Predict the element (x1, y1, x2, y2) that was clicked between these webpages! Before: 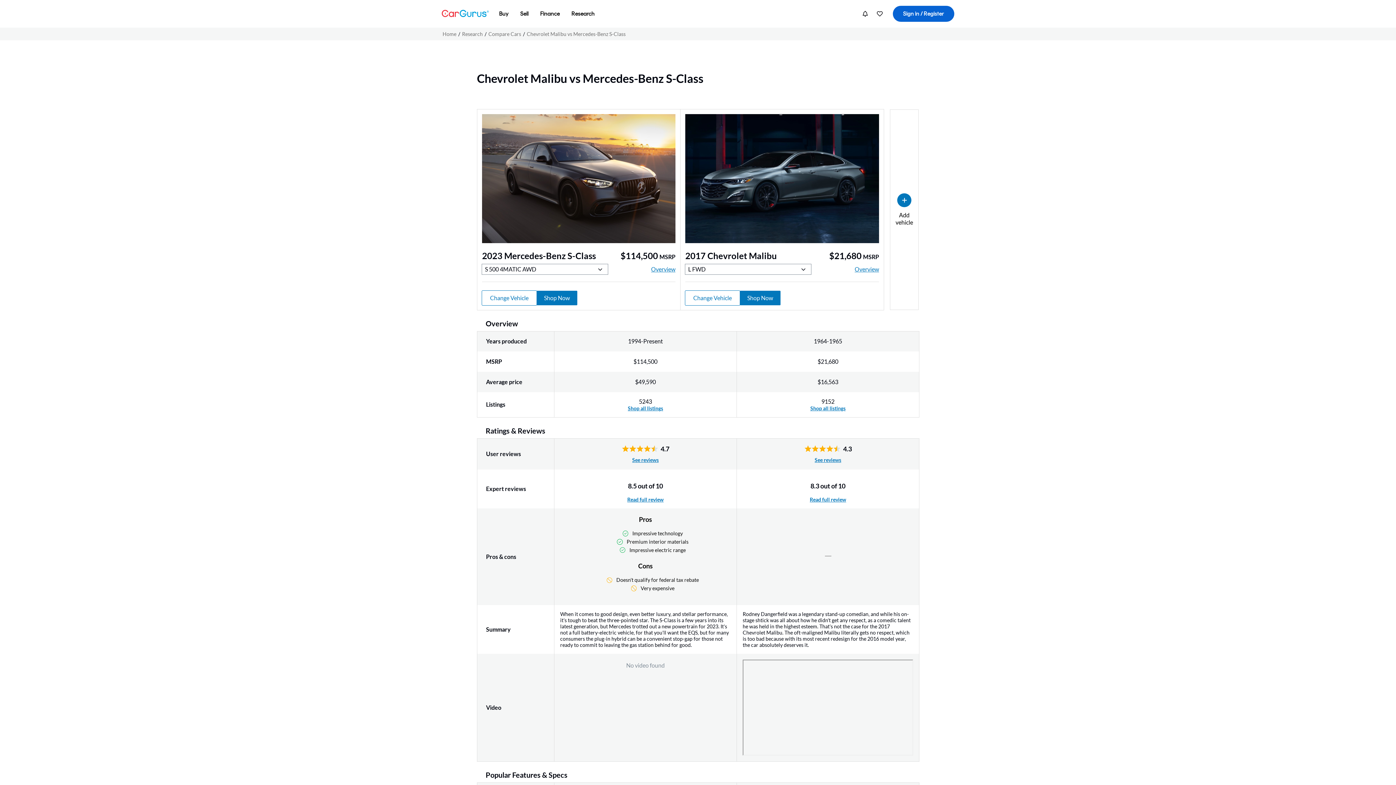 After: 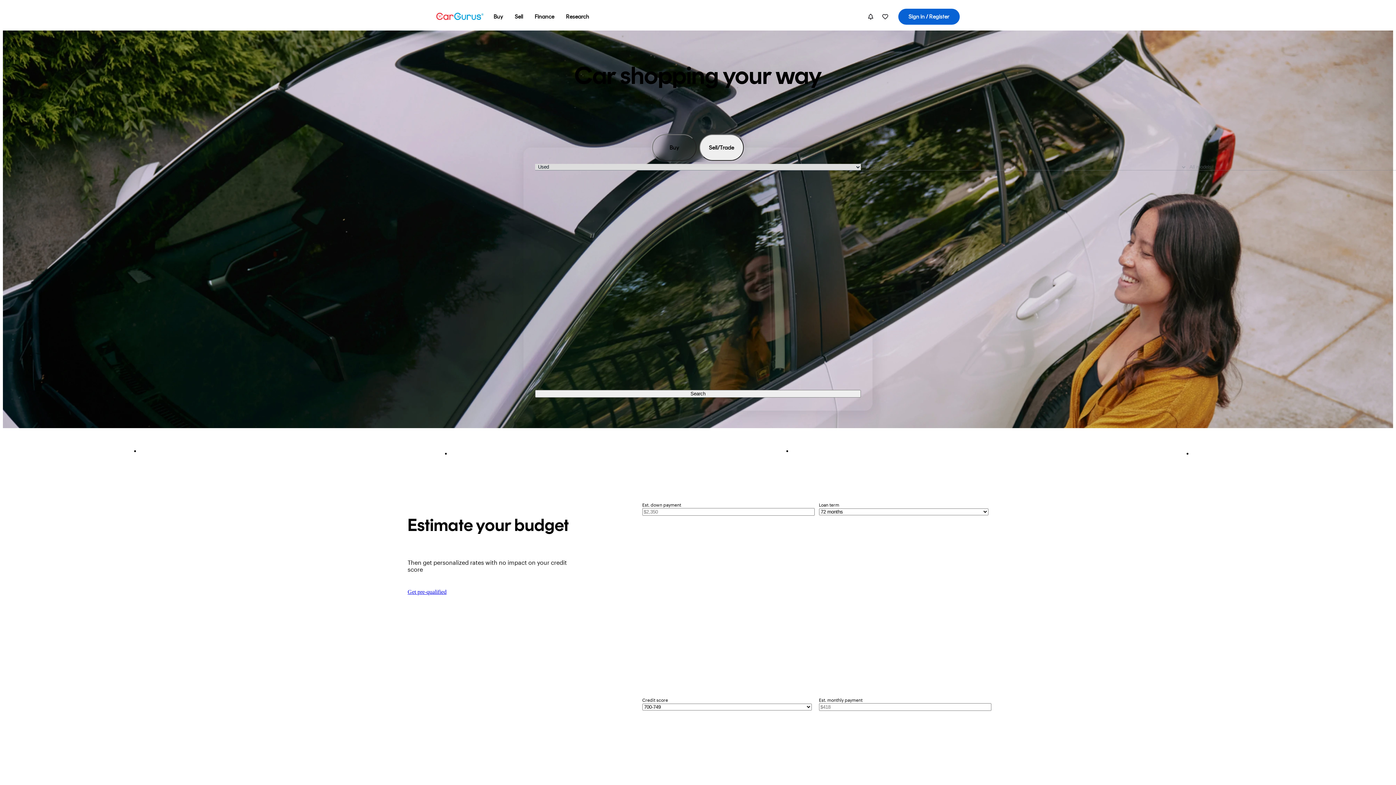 Action: bbox: (441, 3, 489, 24)